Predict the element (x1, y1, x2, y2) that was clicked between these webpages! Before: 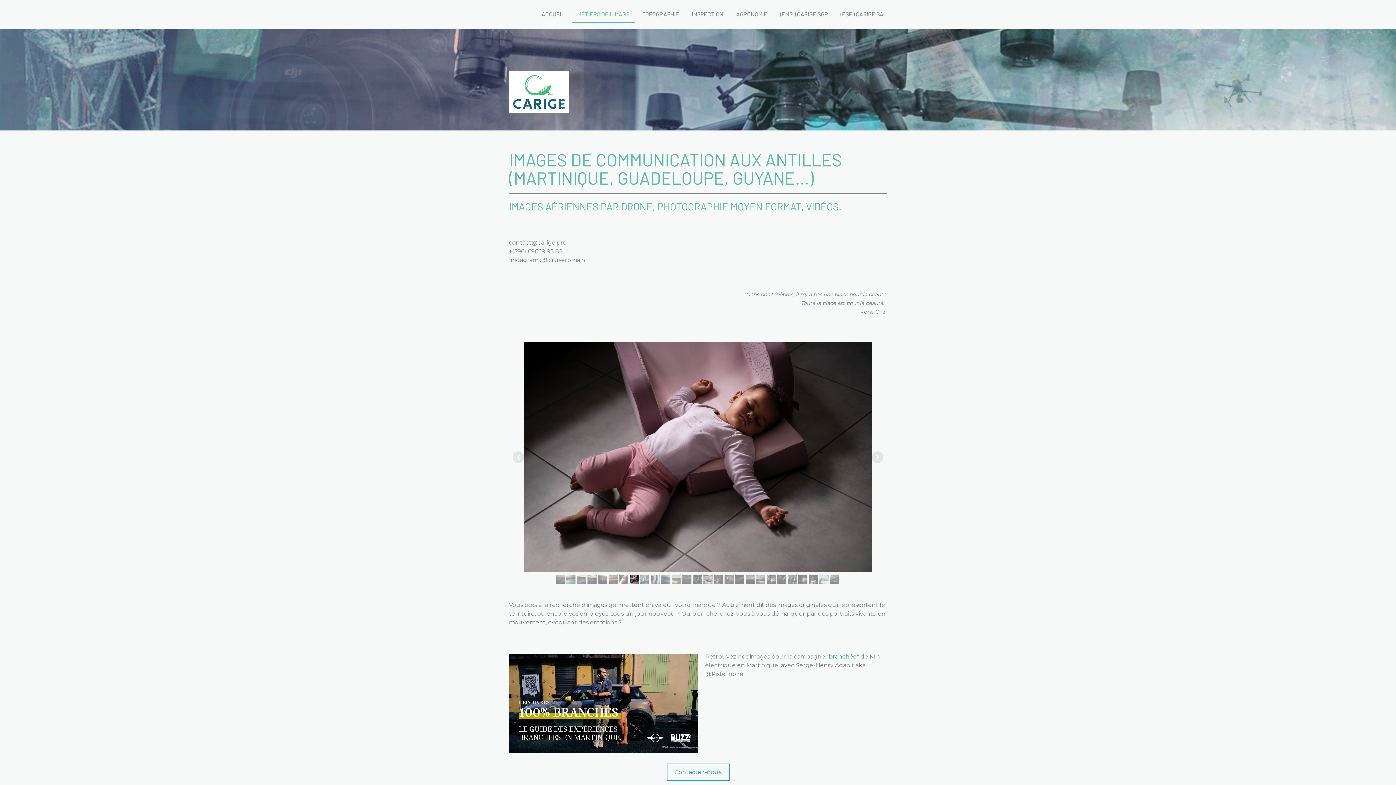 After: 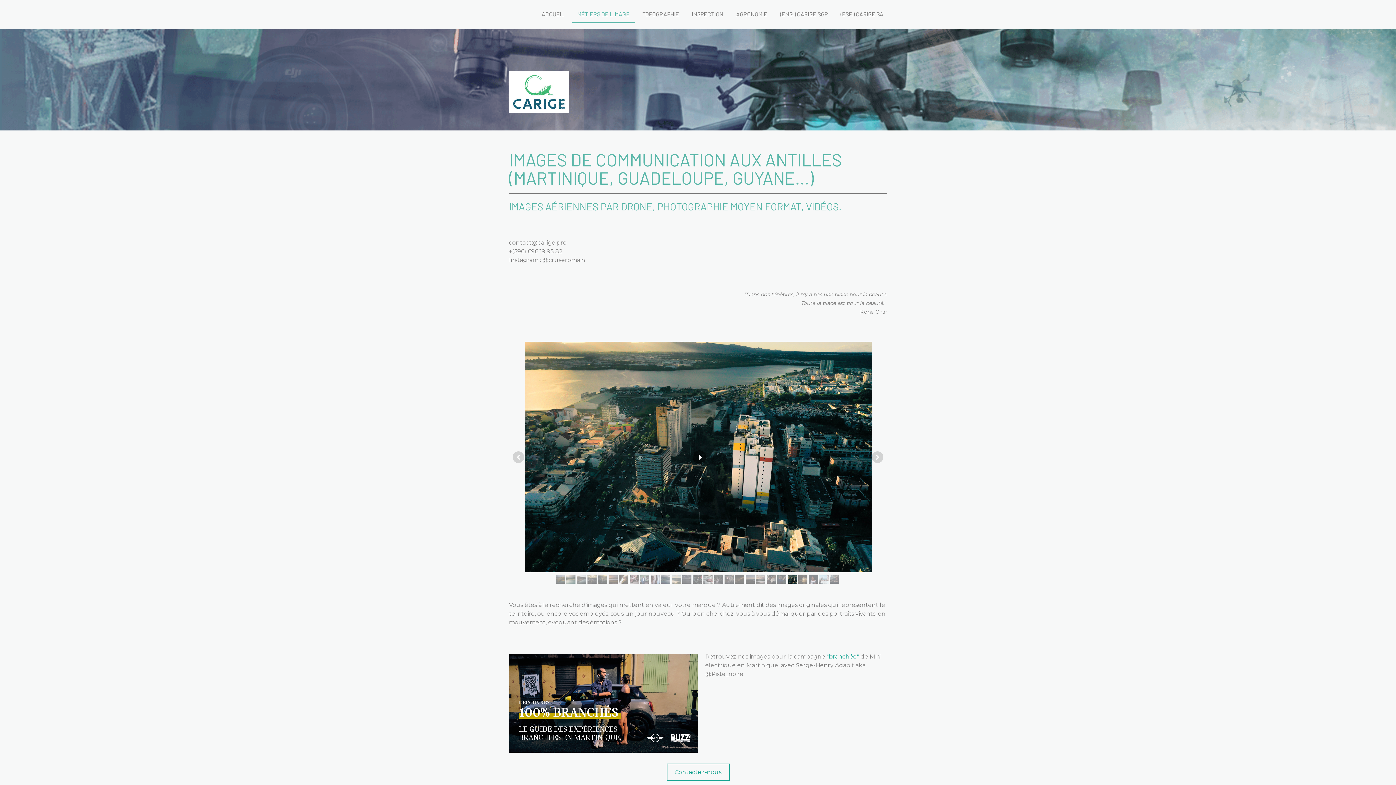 Action: bbox: (787, 575, 796, 584)